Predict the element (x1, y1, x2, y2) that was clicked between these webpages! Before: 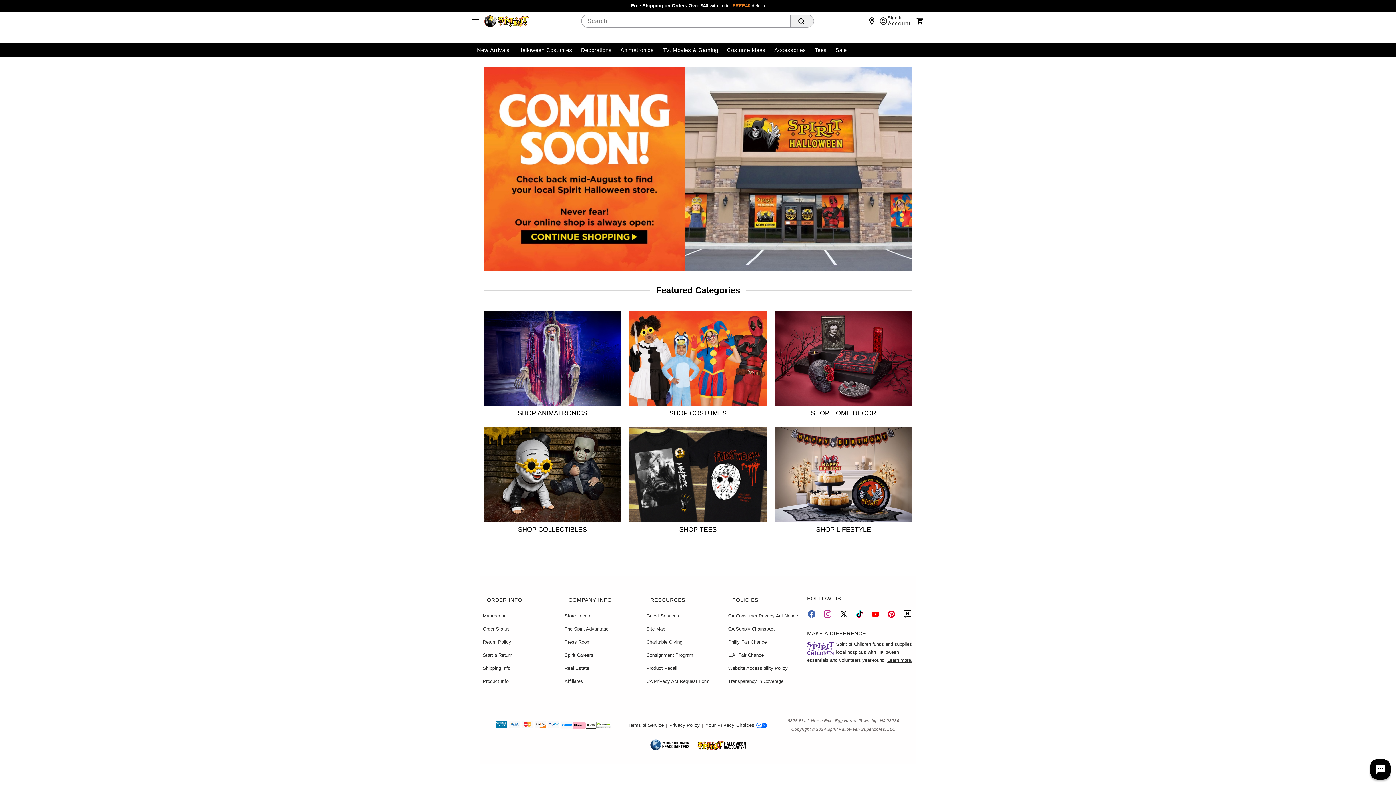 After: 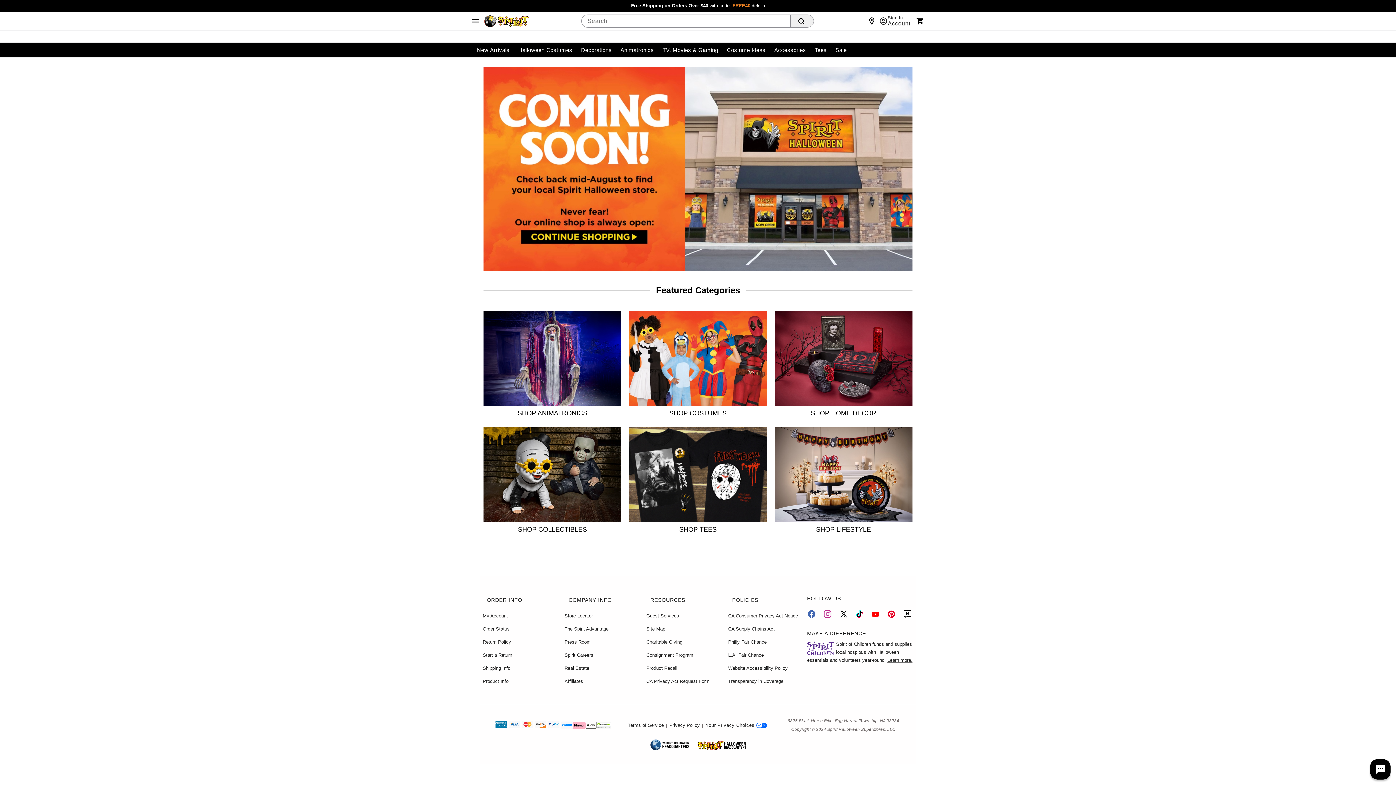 Action: bbox: (871, 610, 880, 620)